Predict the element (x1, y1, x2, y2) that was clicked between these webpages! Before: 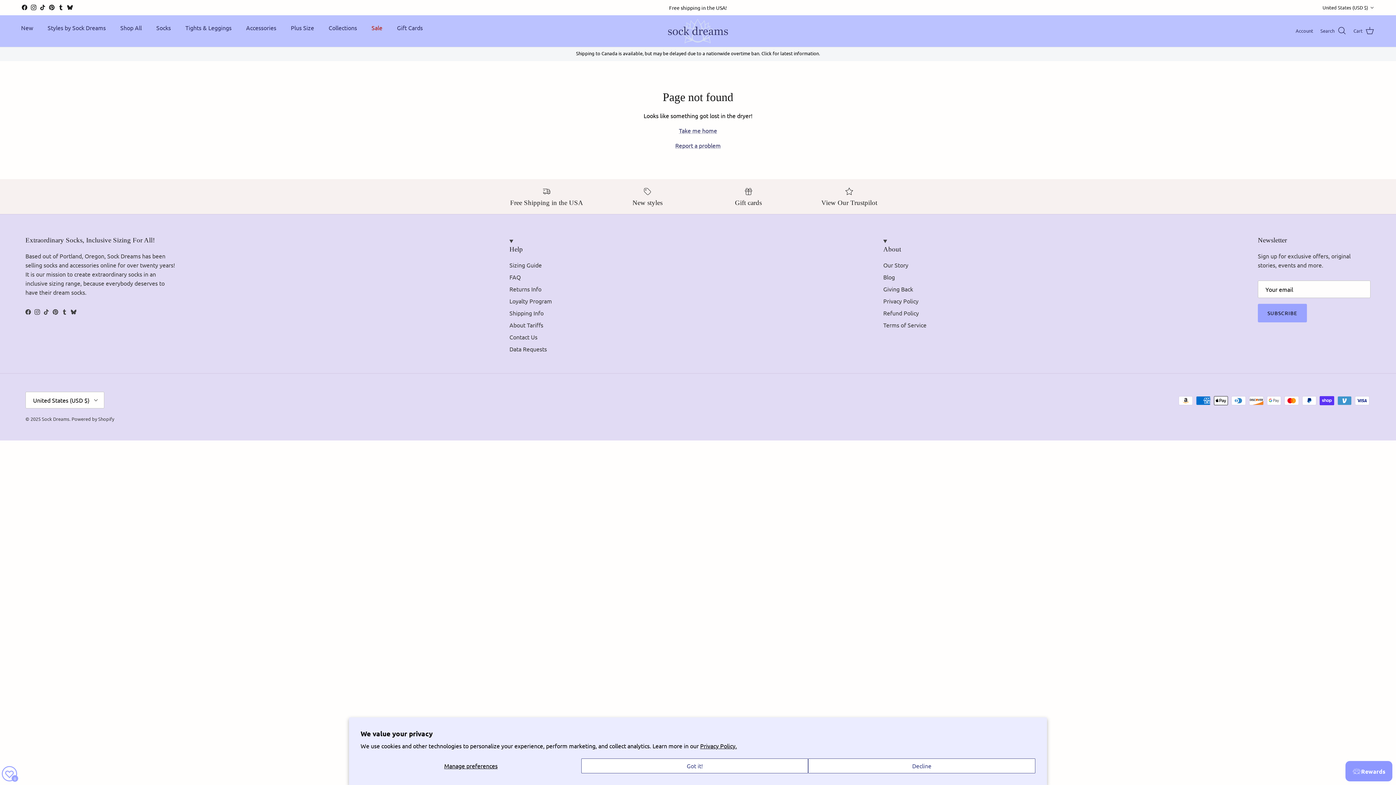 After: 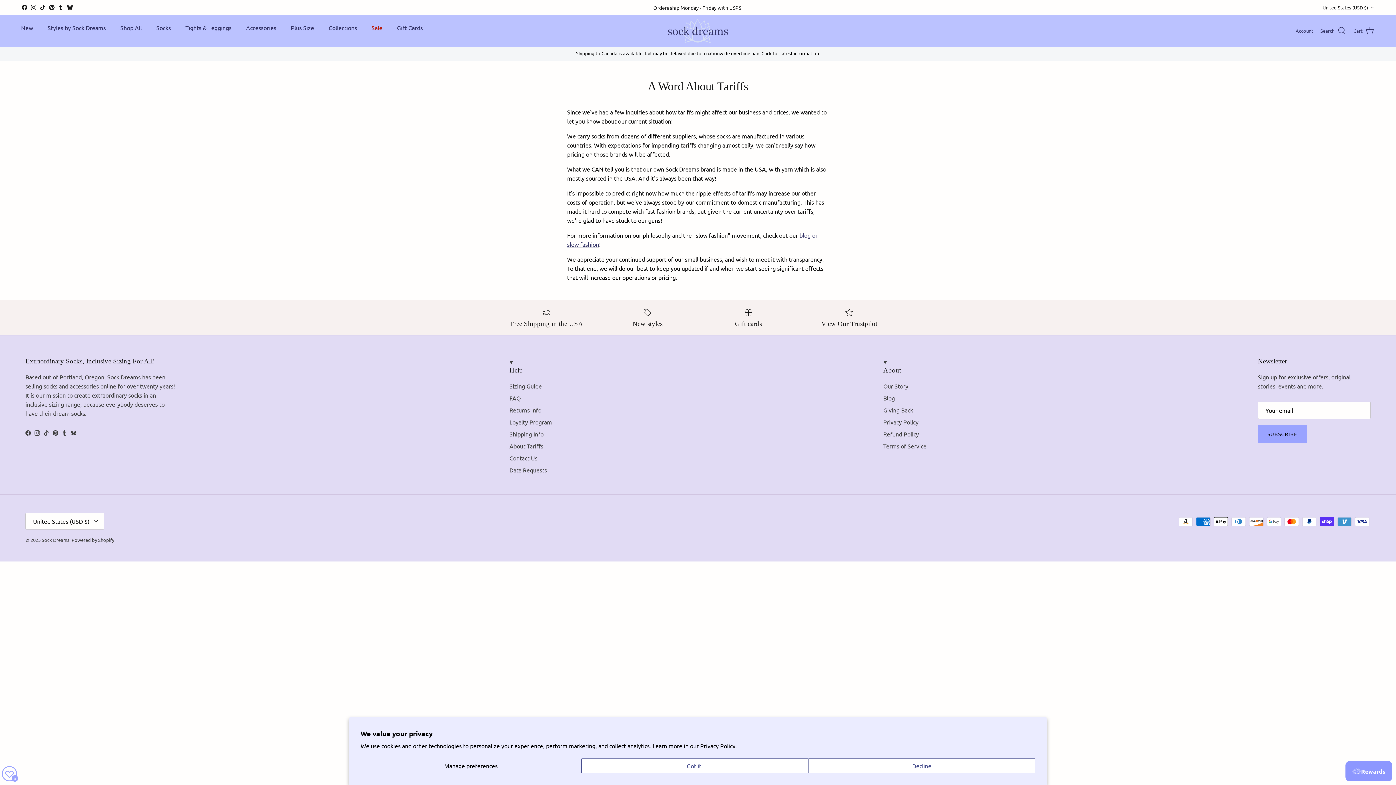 Action: label: About Tariffs bbox: (509, 321, 543, 328)